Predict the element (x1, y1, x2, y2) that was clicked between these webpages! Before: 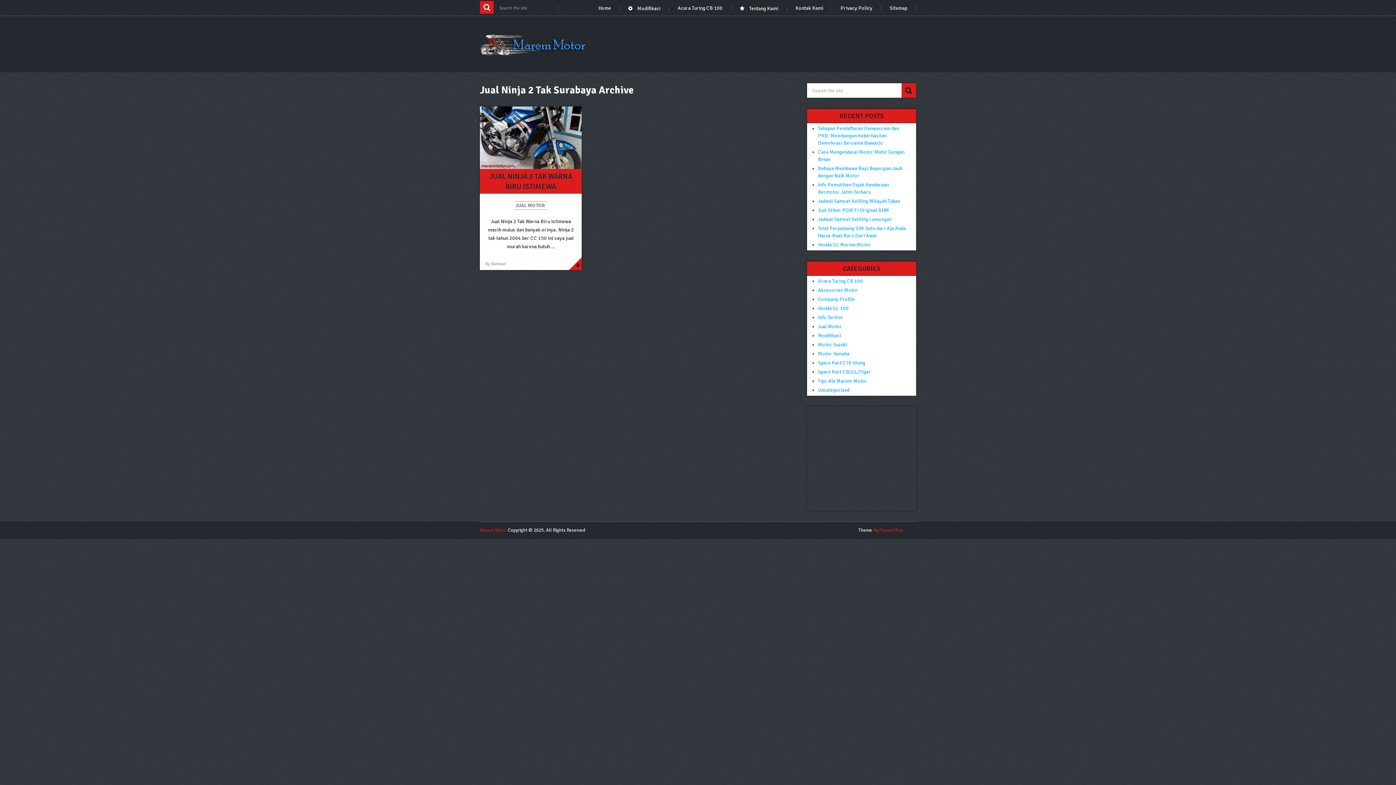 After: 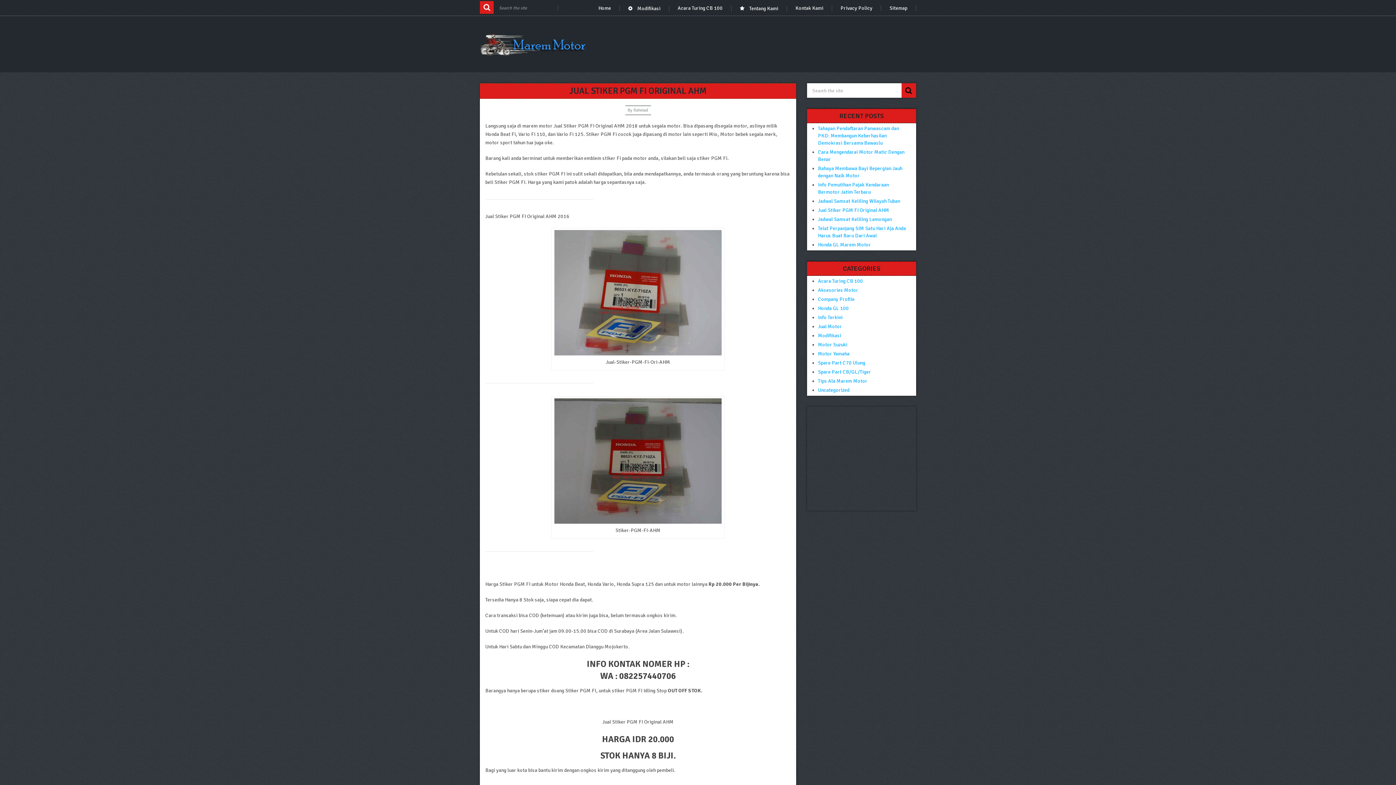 Action: bbox: (818, 207, 889, 213) label: Jual Stiker PGM FI Original AHM